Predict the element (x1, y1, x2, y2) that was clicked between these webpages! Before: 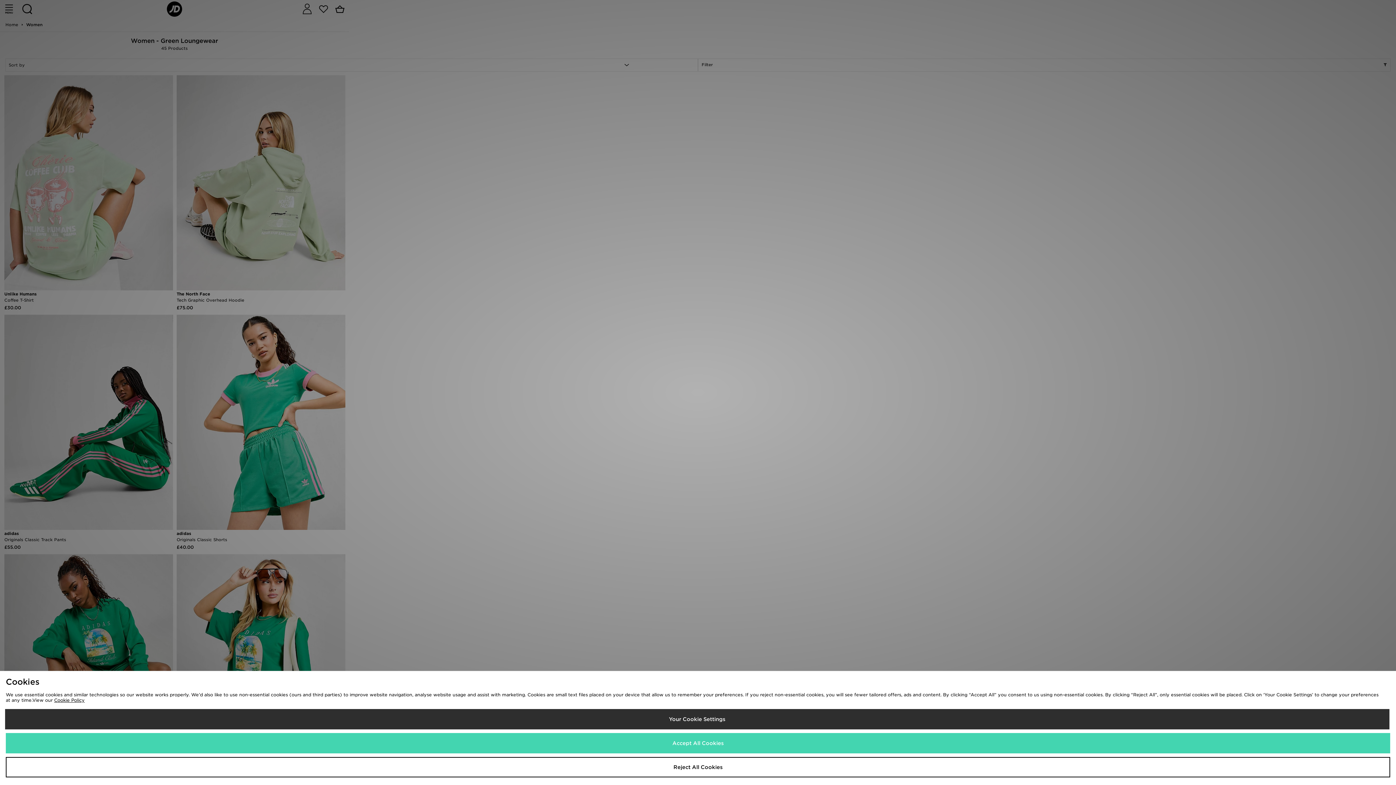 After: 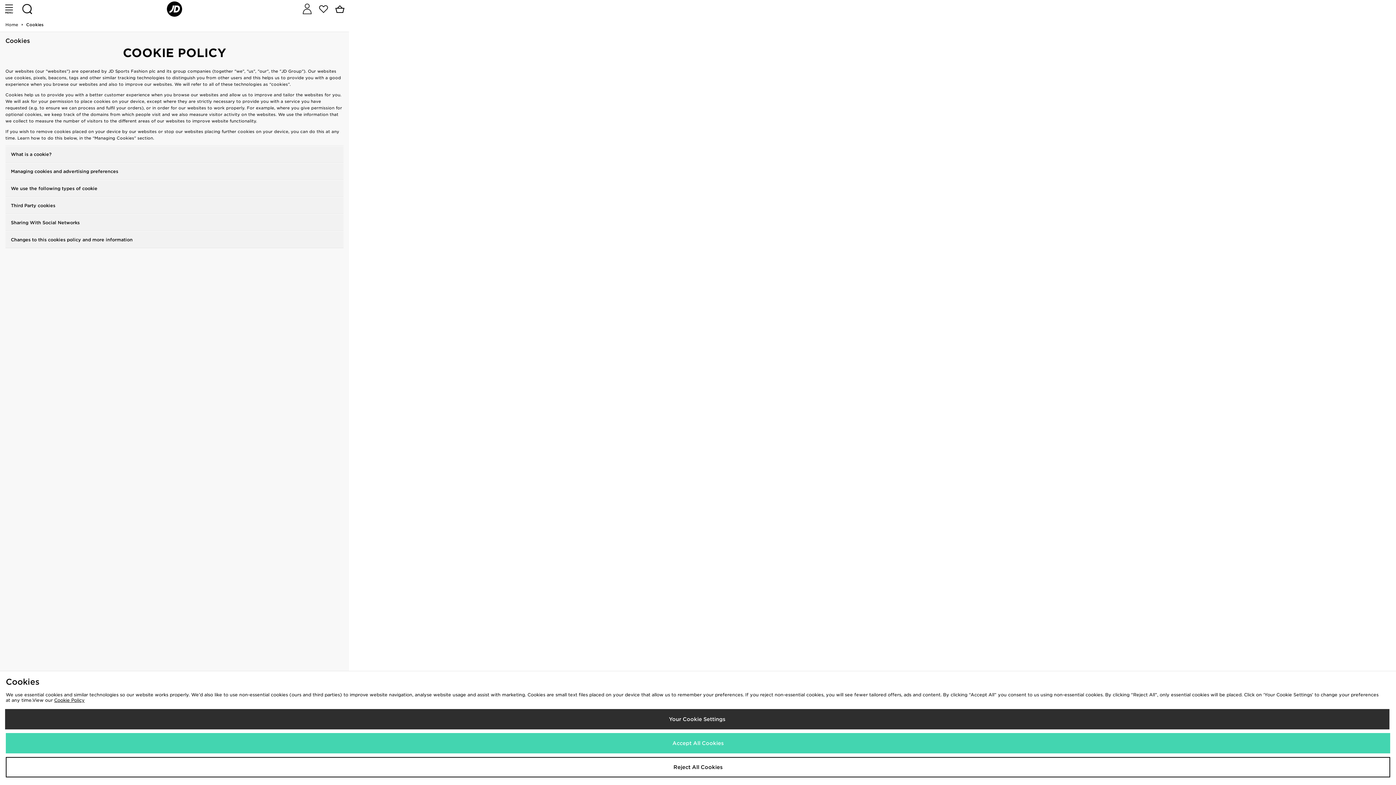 Action: label: Cookie Policy bbox: (54, 697, 84, 703)